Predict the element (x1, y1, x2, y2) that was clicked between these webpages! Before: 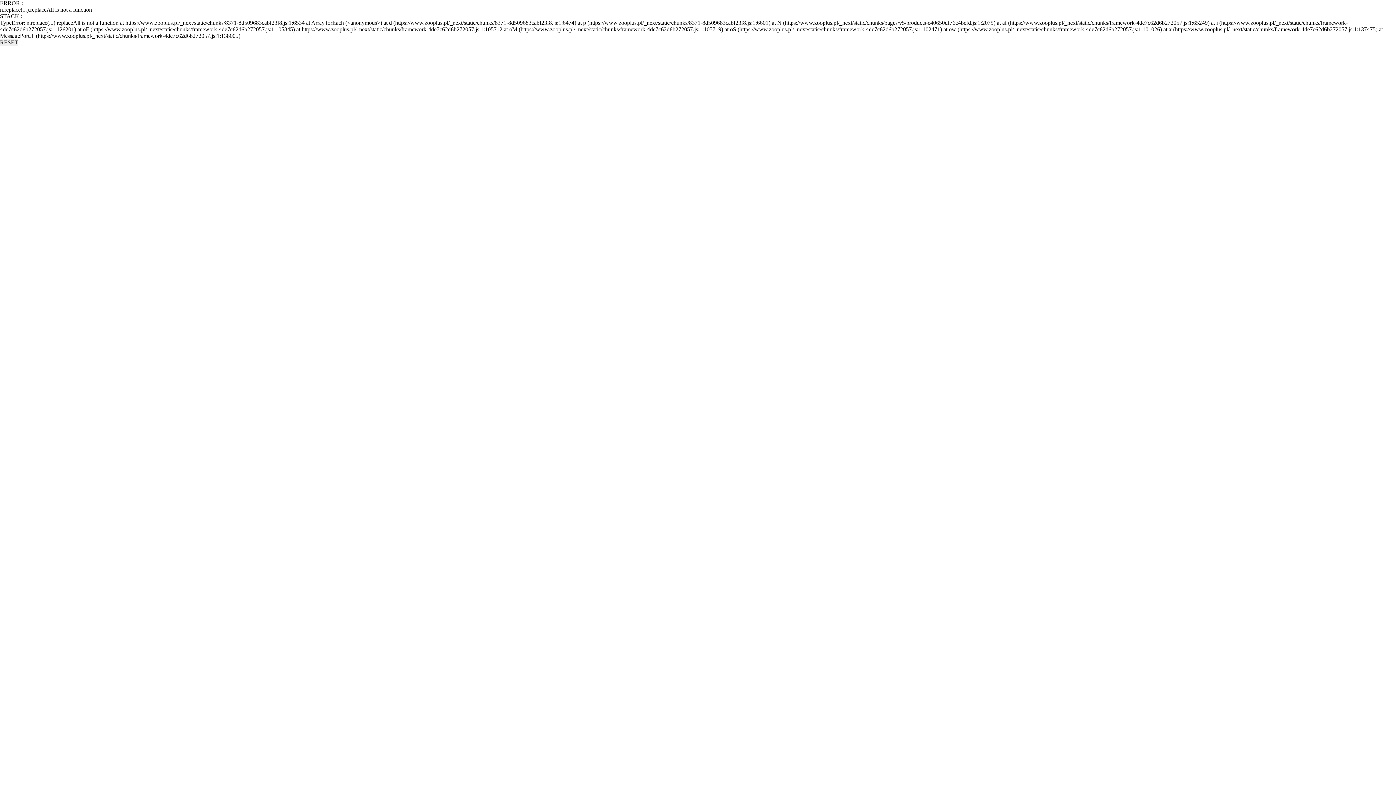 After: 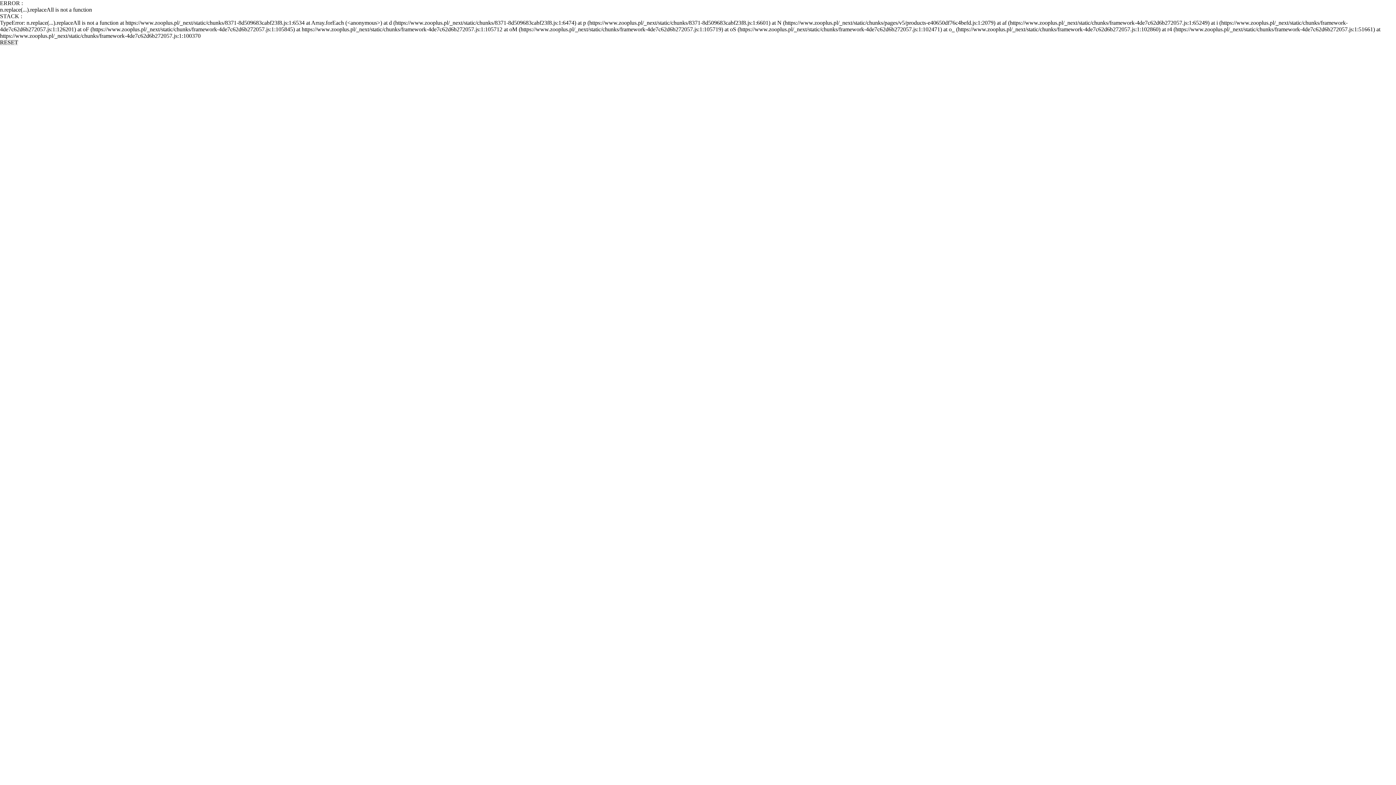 Action: bbox: (0, 39, 18, 45) label: RESET